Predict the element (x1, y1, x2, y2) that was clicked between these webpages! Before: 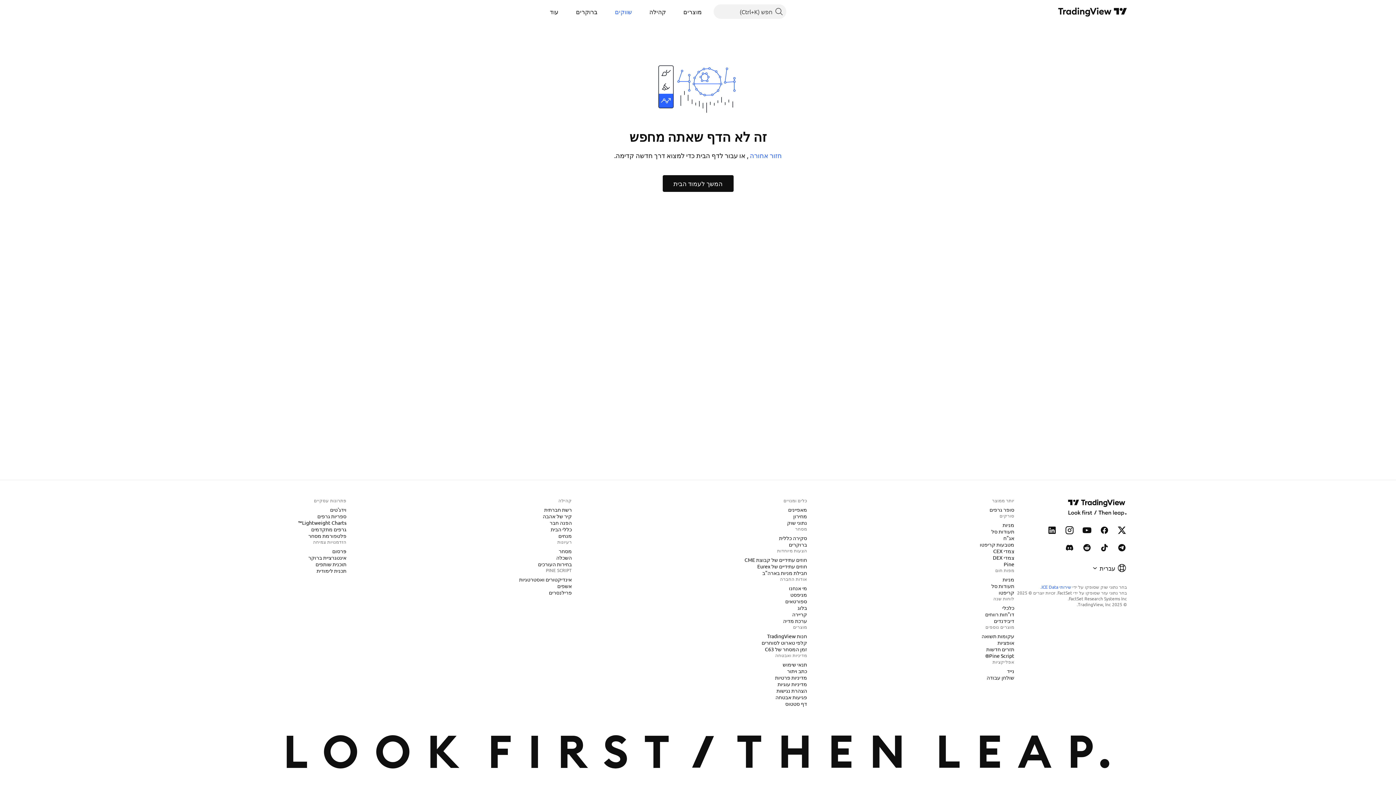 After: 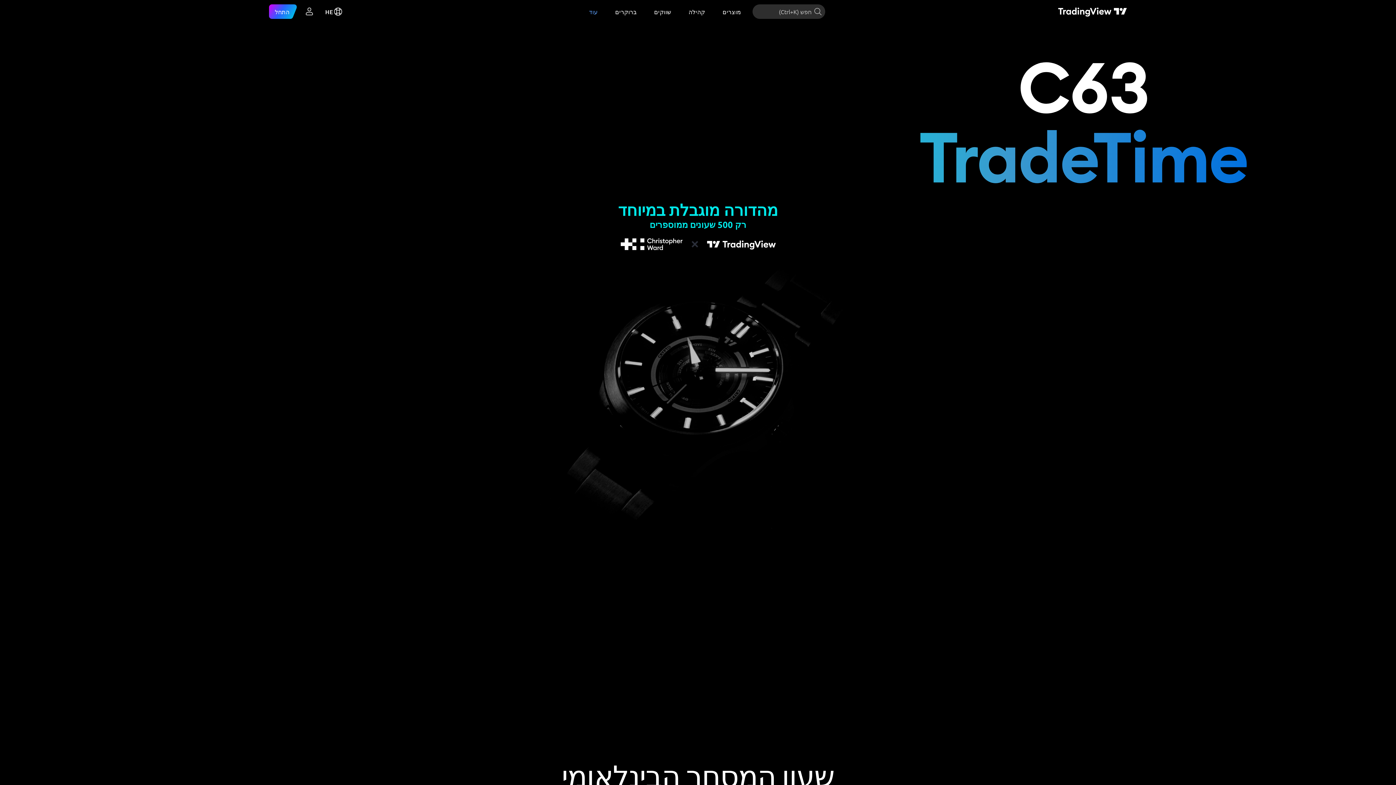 Action: bbox: (762, 645, 810, 653) label: זמן המסחר של C63